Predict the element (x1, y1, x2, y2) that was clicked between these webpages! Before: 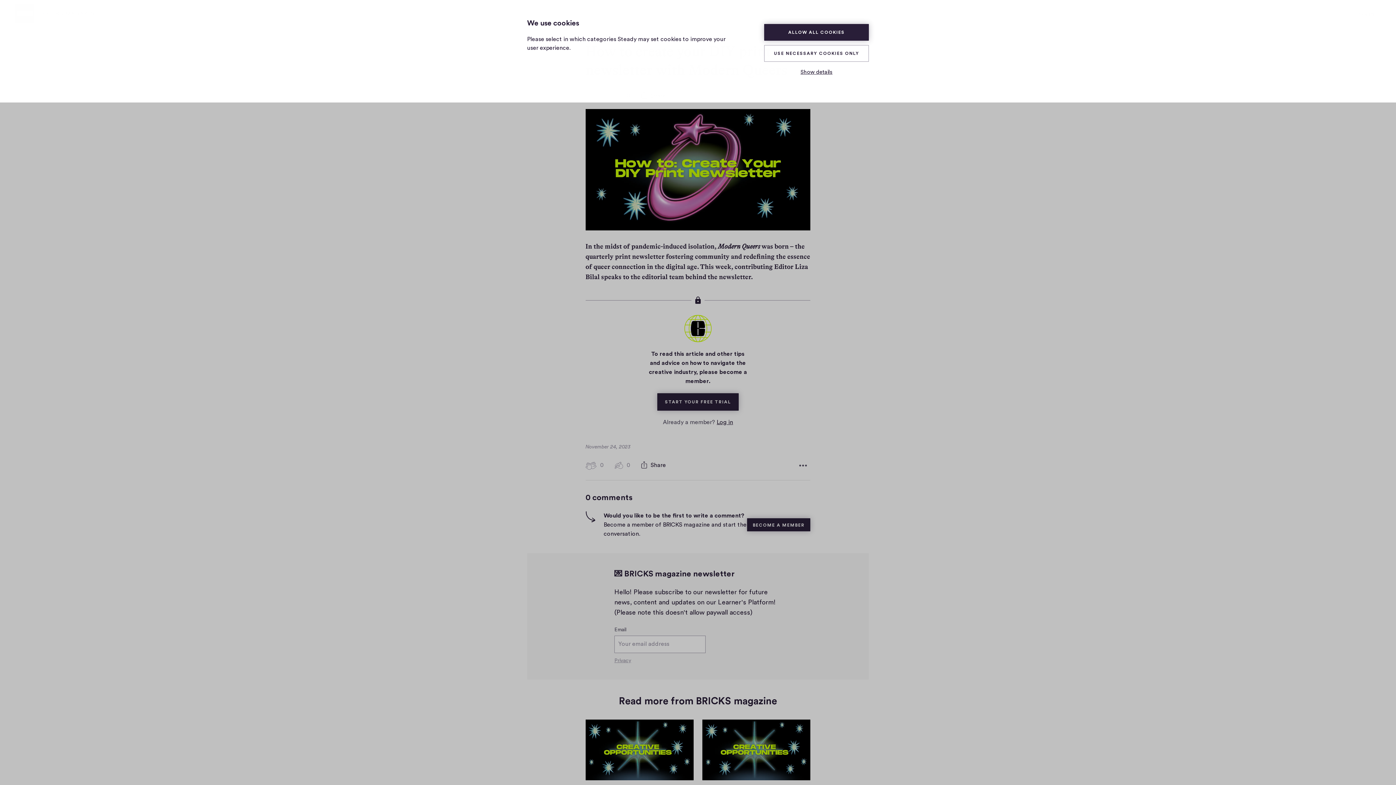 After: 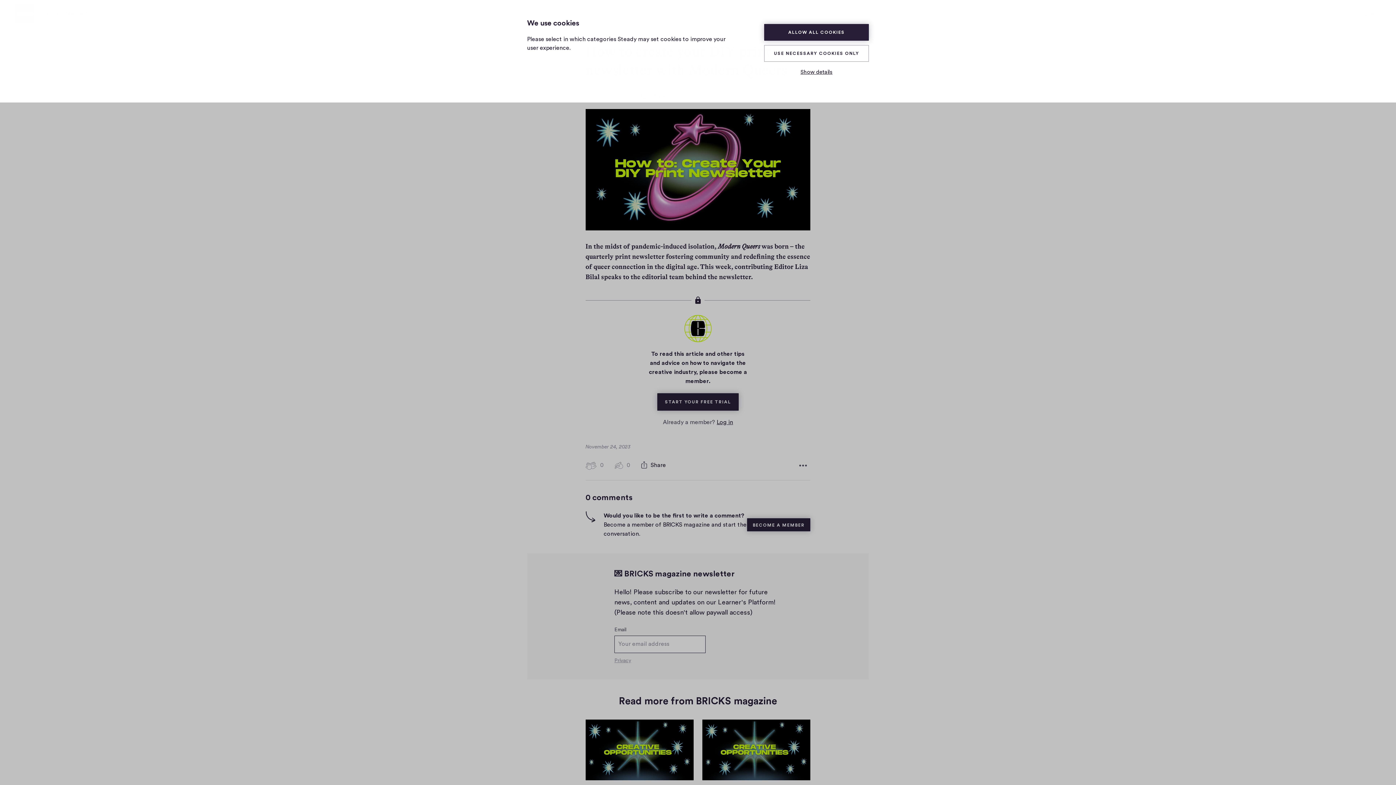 Action: label: SIGN UP FOR UPDATES bbox: (705, 635, 781, 653)